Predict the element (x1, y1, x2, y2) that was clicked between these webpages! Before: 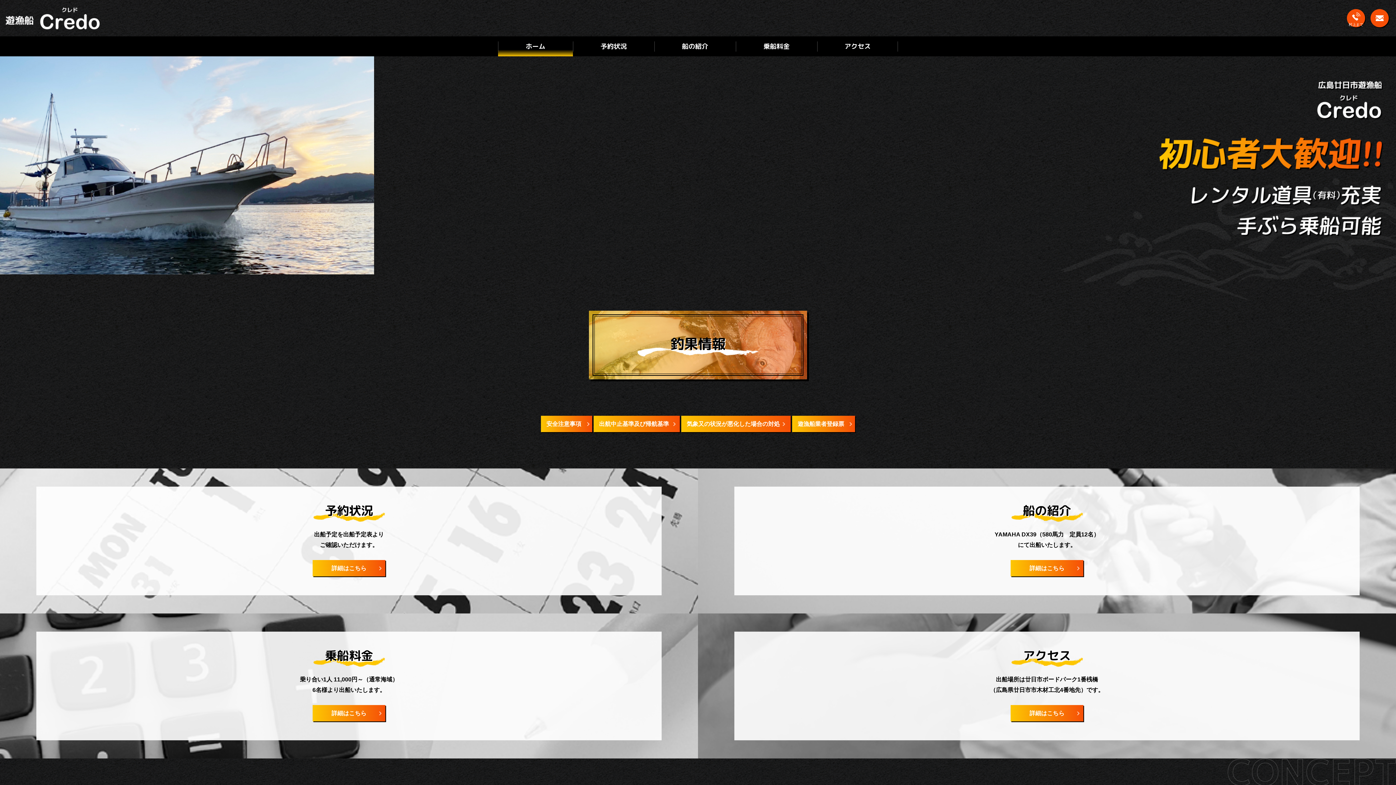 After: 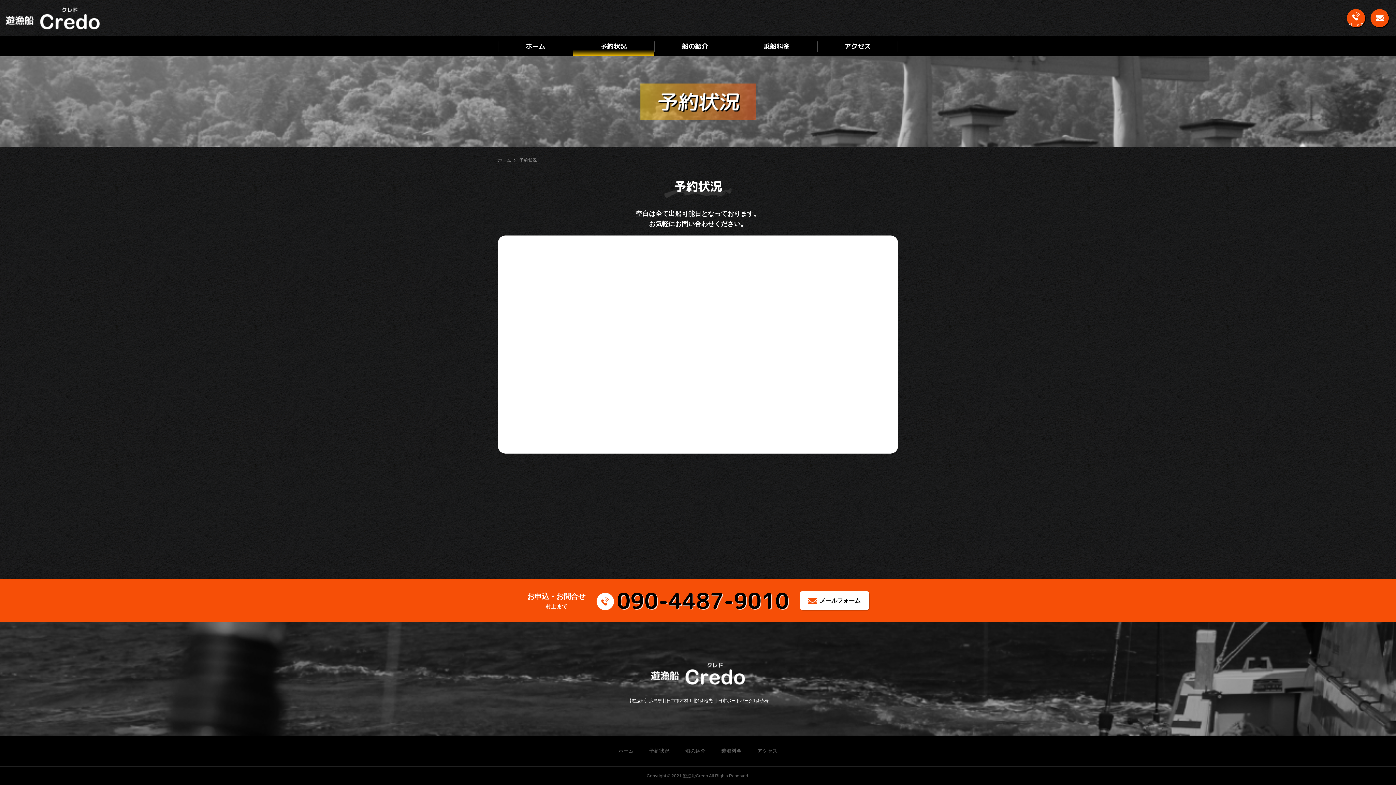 Action: bbox: (573, 36, 654, 56) label: 予約状況